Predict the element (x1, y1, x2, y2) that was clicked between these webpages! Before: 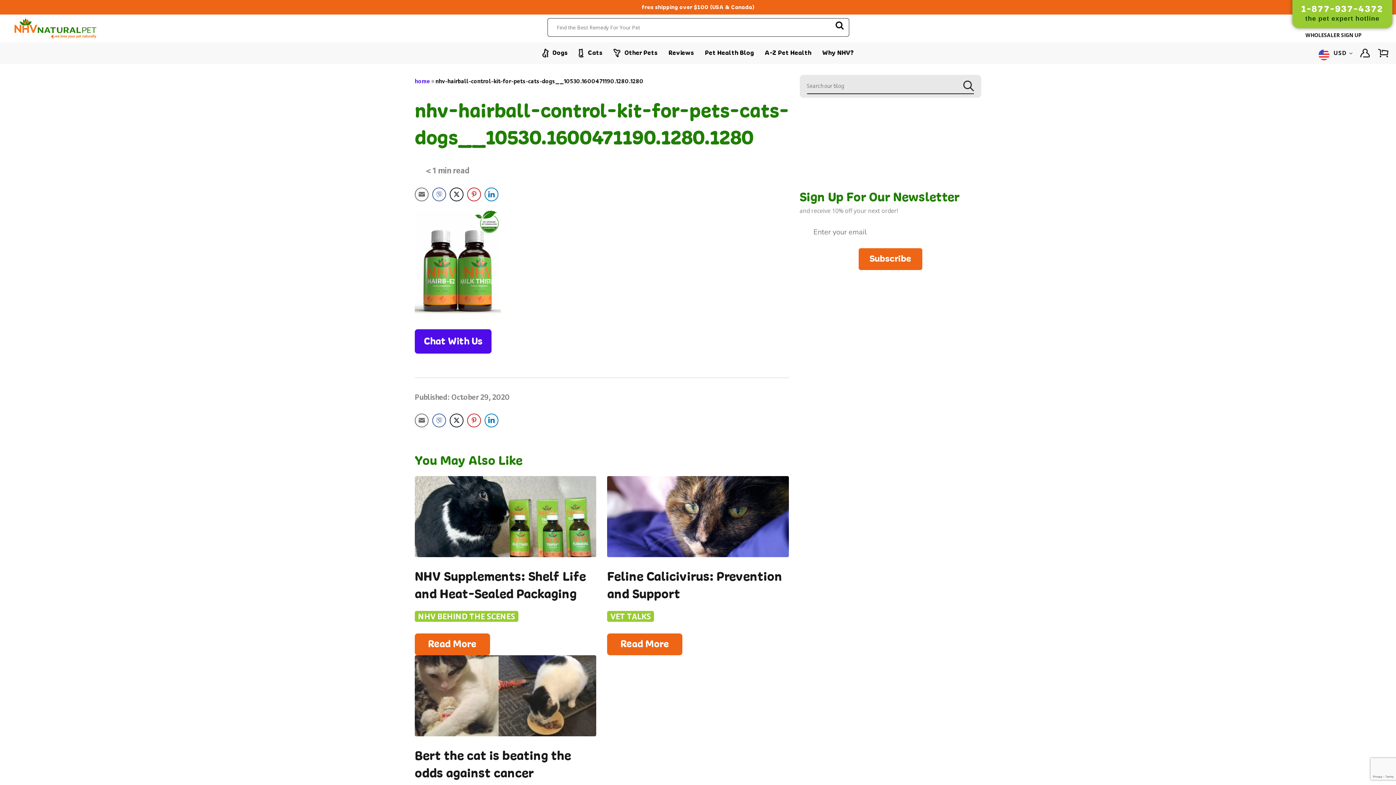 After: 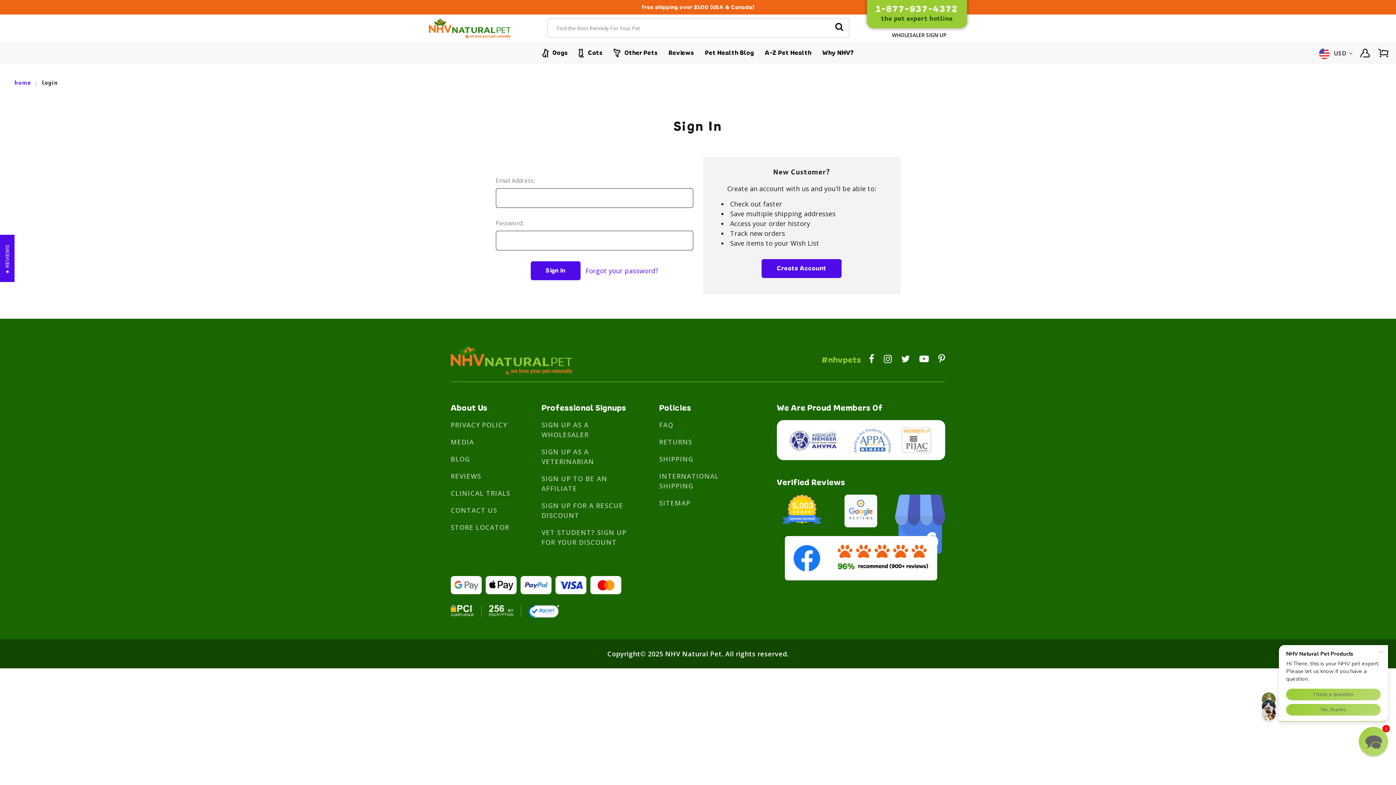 Action: bbox: (1352, 48, 1370, 59)